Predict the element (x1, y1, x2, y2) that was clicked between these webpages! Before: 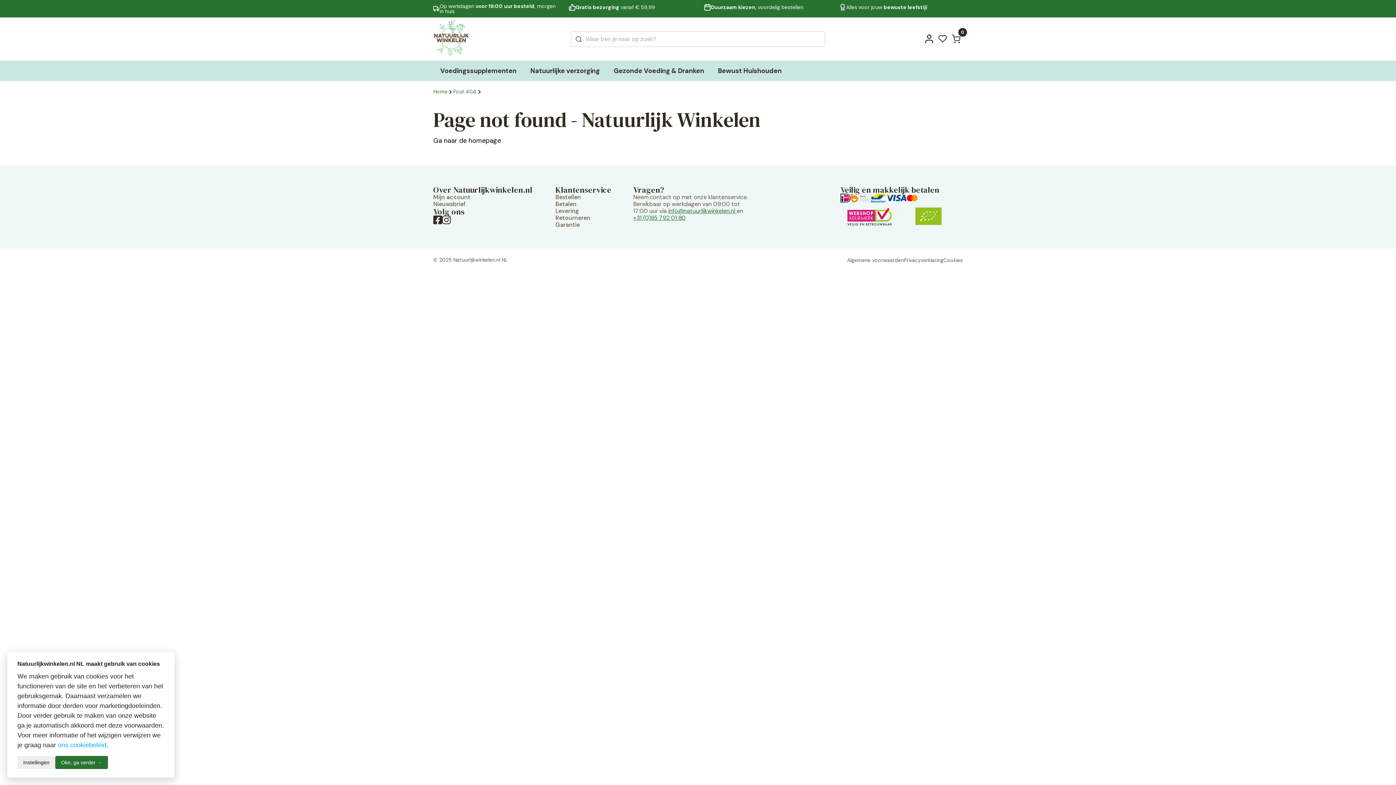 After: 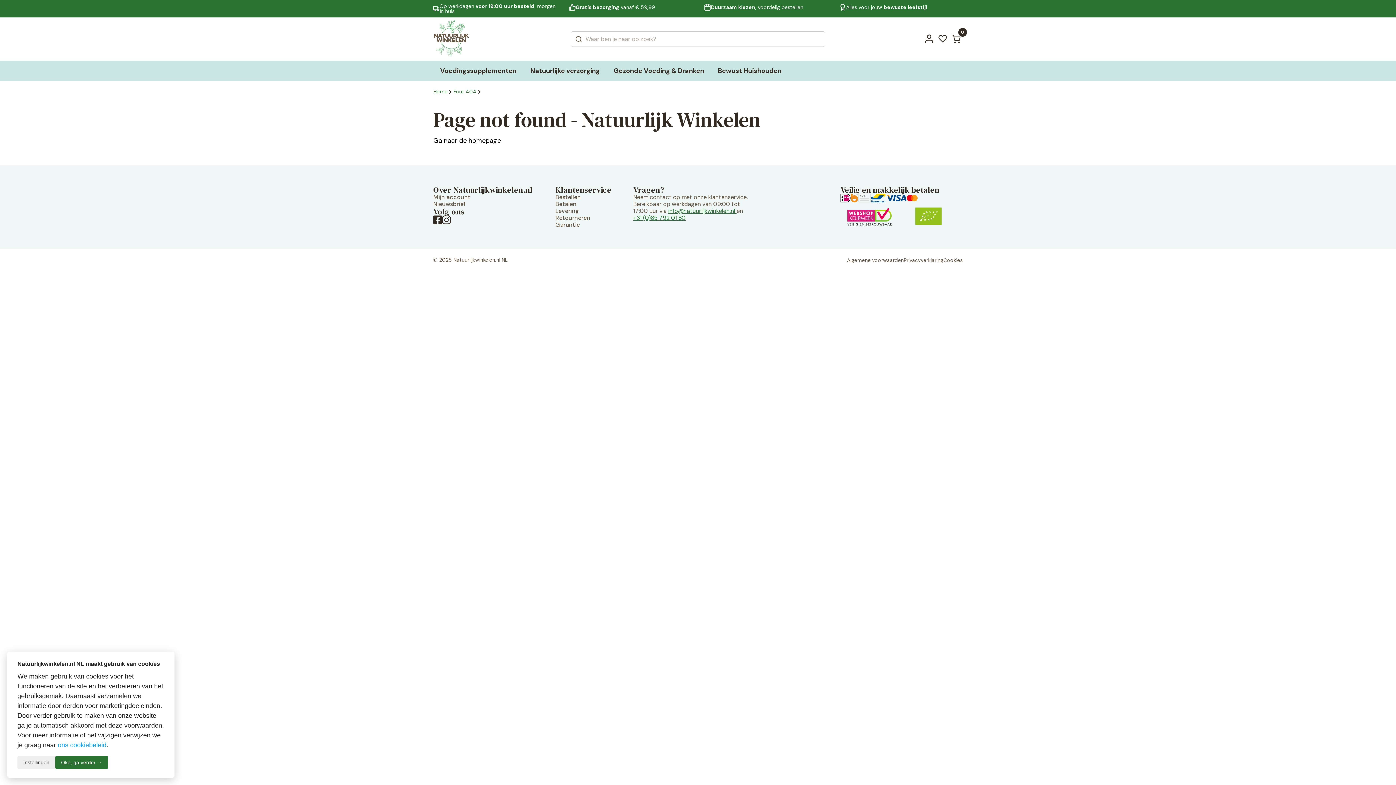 Action: bbox: (453, 88, 482, 95) label: Fout 404